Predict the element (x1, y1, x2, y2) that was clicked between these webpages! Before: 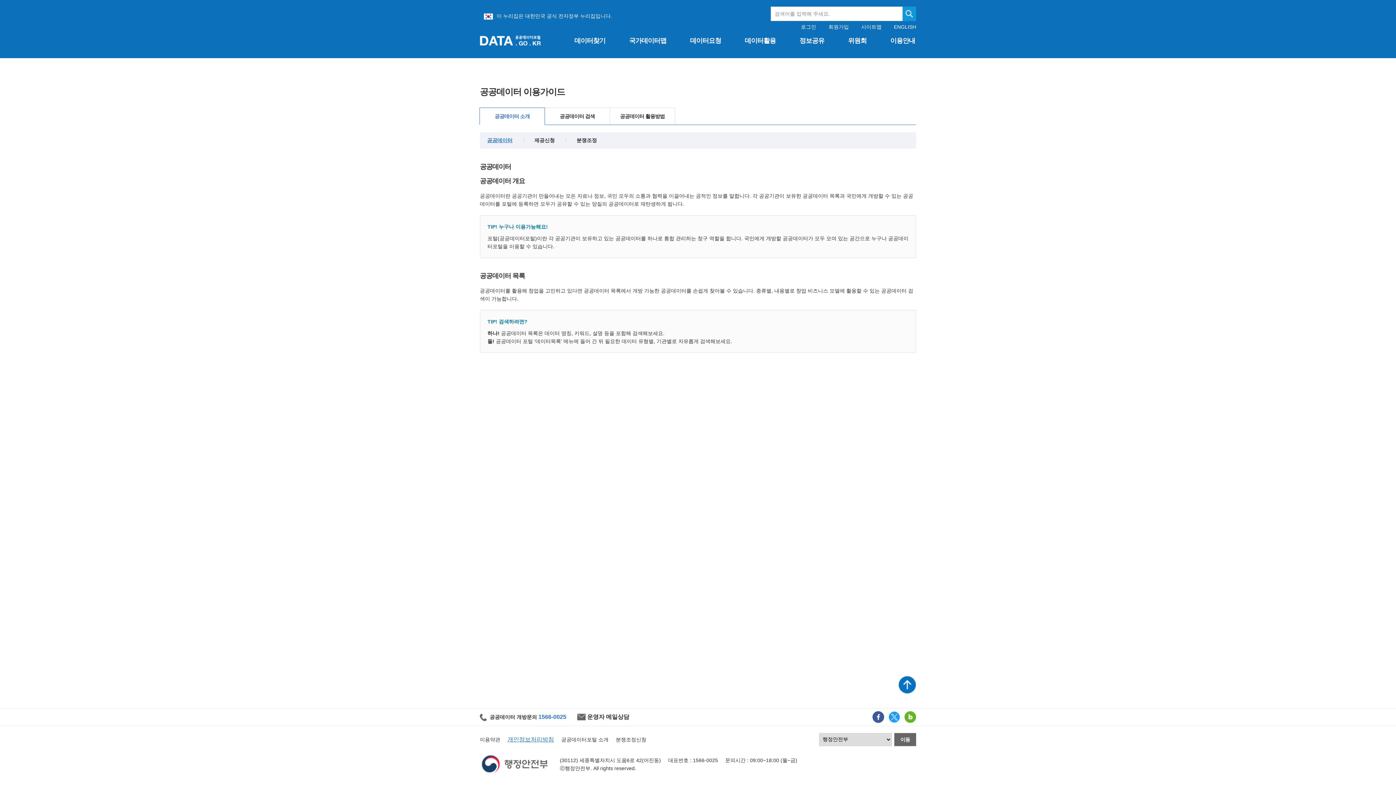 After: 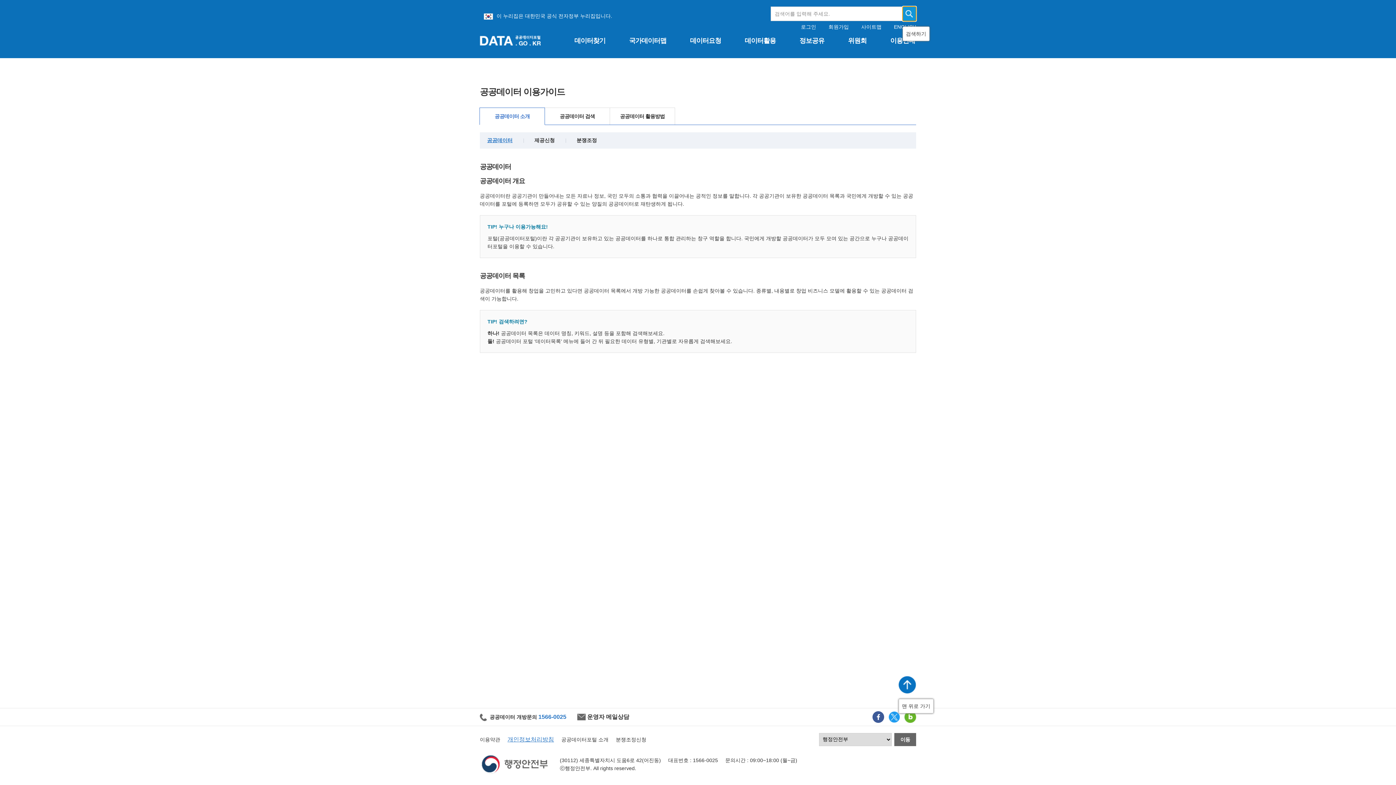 Action: bbox: (898, 676, 916, 693) label: 상단가기